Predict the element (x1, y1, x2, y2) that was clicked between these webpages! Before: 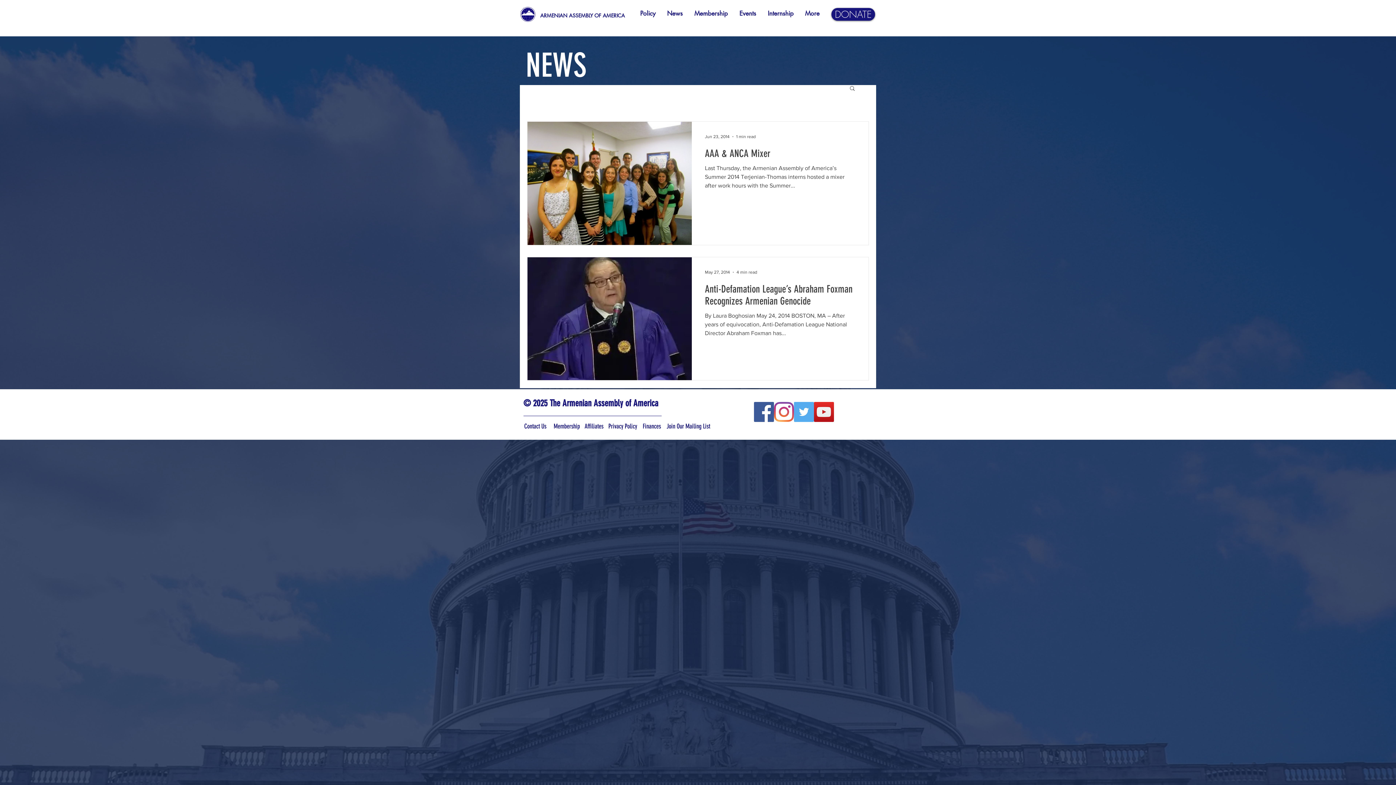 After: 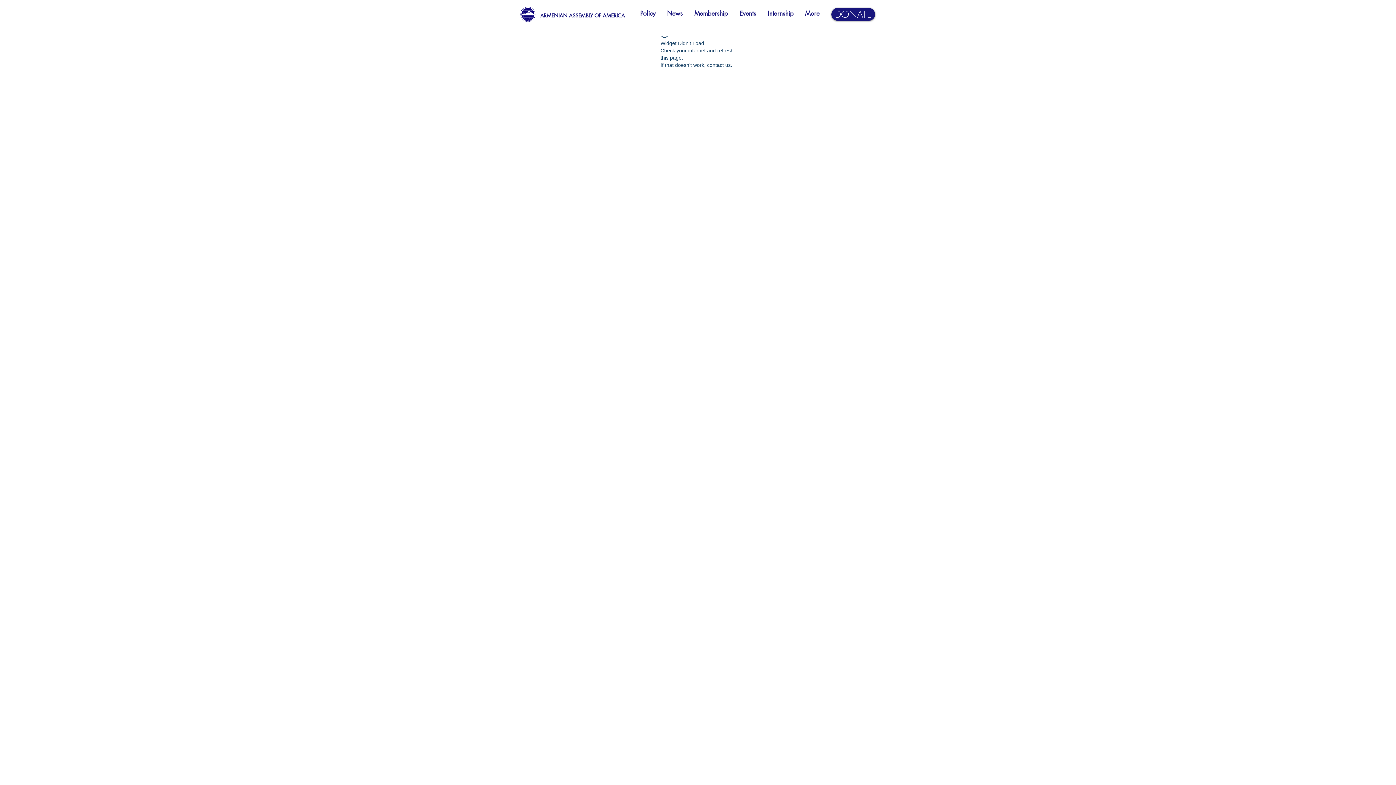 Action: label: Anti-Defamation League’s Abraham Foxman Recognizes Armenian Genocide bbox: (705, 282, 855, 311)